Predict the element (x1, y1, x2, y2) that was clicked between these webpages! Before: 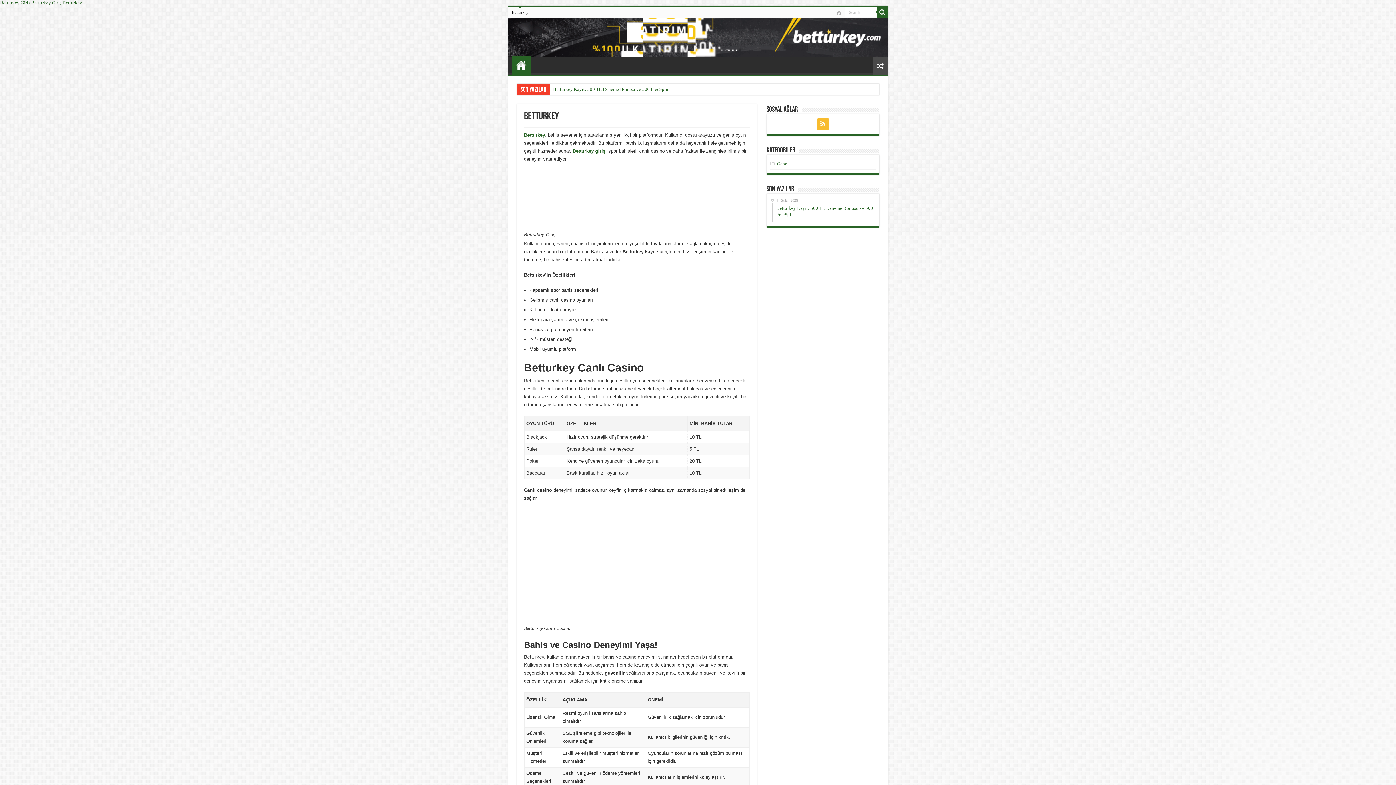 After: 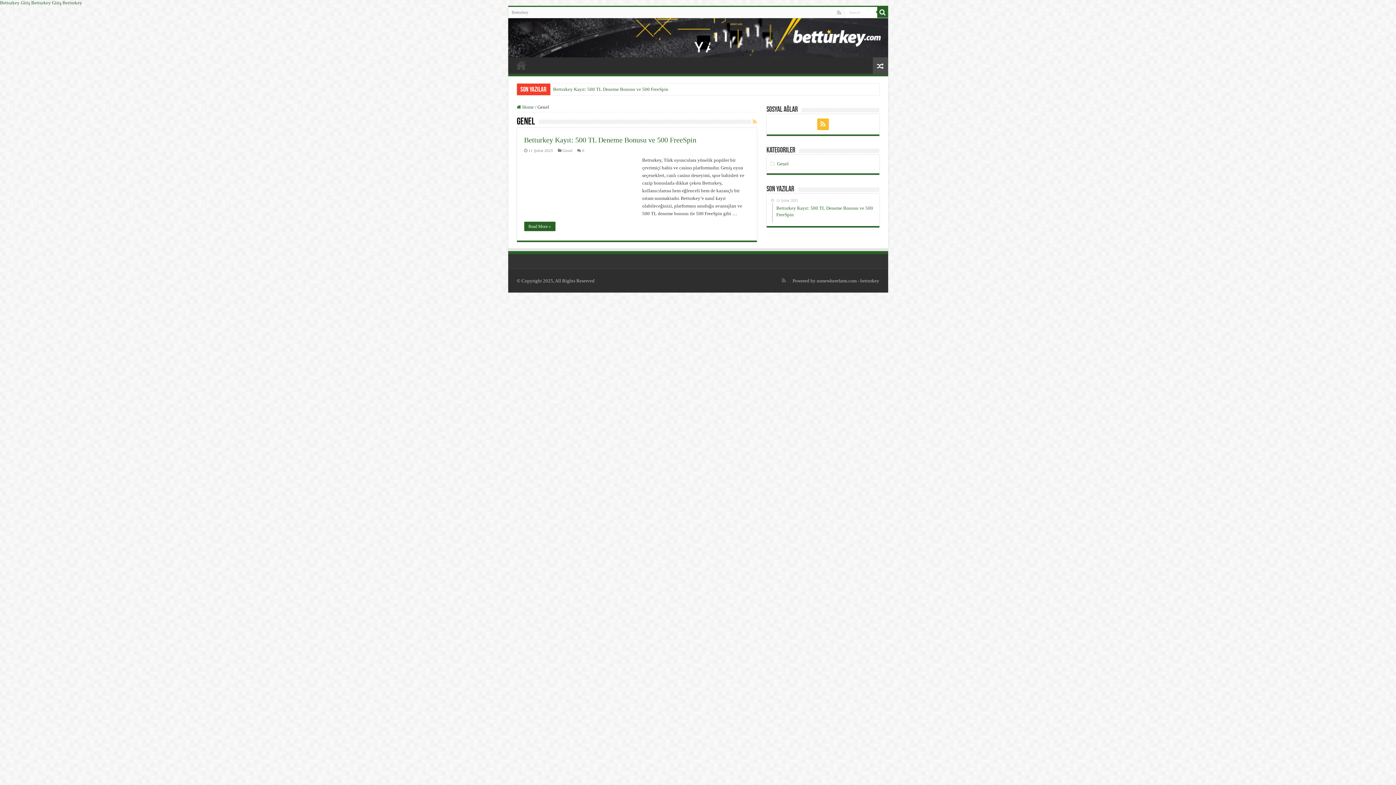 Action: bbox: (777, 160, 788, 166) label: Genel